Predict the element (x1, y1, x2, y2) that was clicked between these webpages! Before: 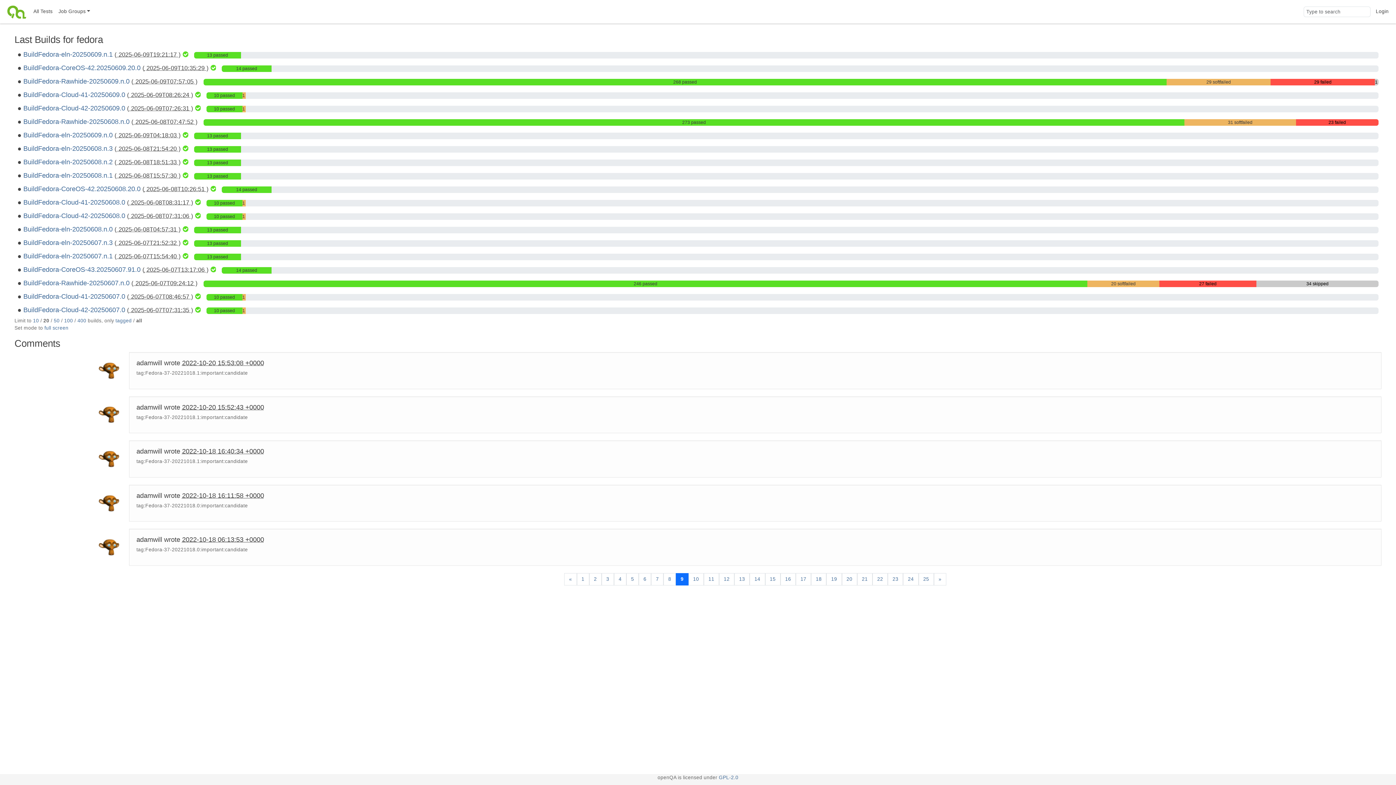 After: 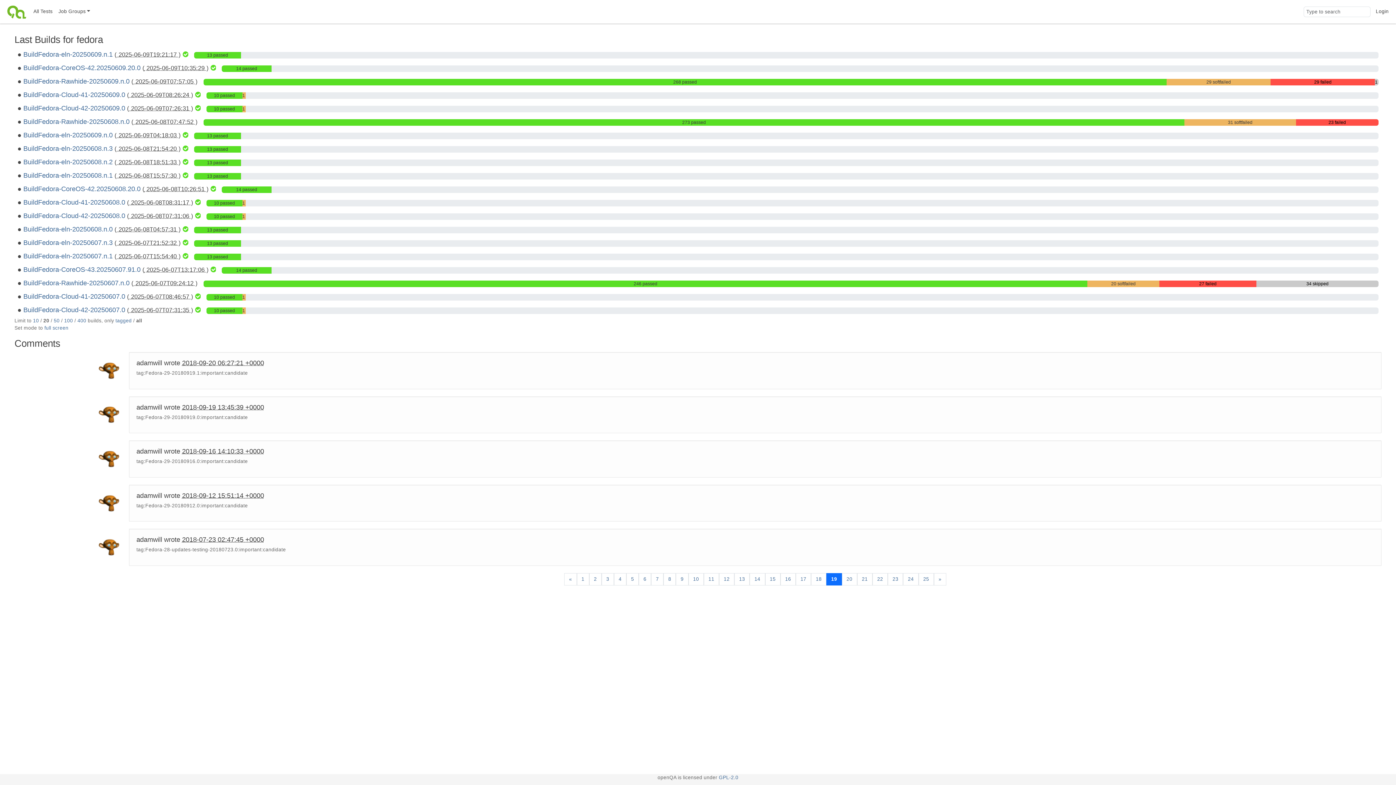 Action: label: 19 bbox: (826, 573, 842, 585)